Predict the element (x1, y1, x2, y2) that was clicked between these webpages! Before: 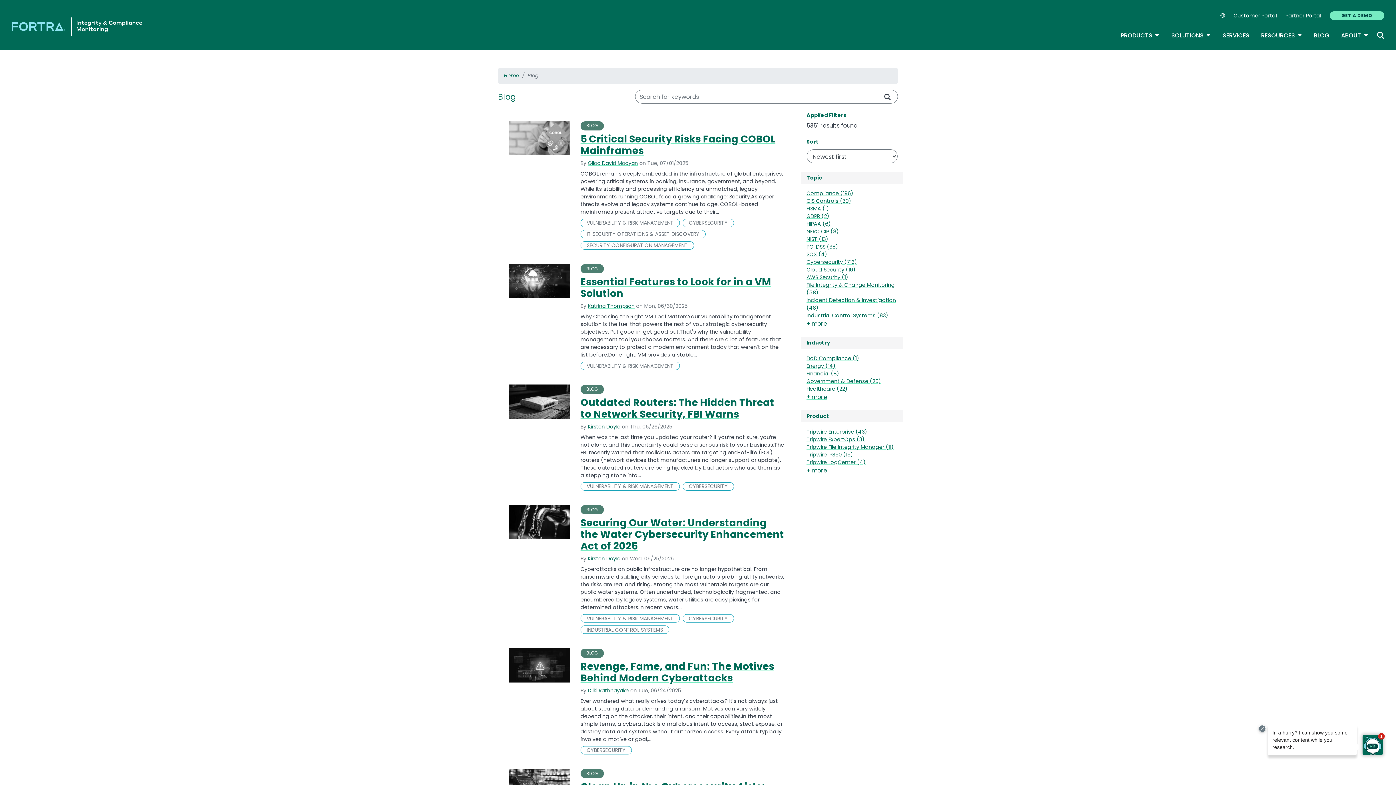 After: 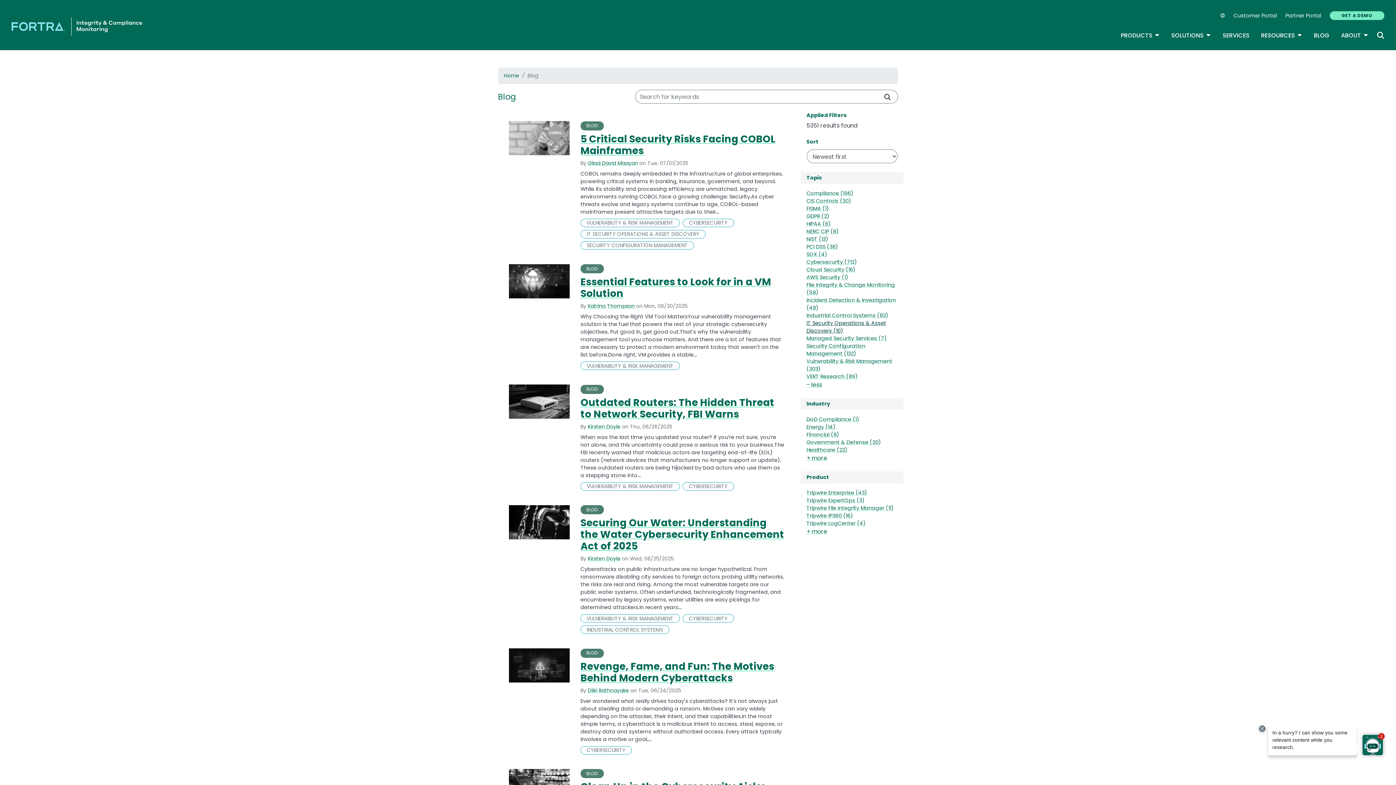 Action: label: + more bbox: (806, 319, 827, 328)